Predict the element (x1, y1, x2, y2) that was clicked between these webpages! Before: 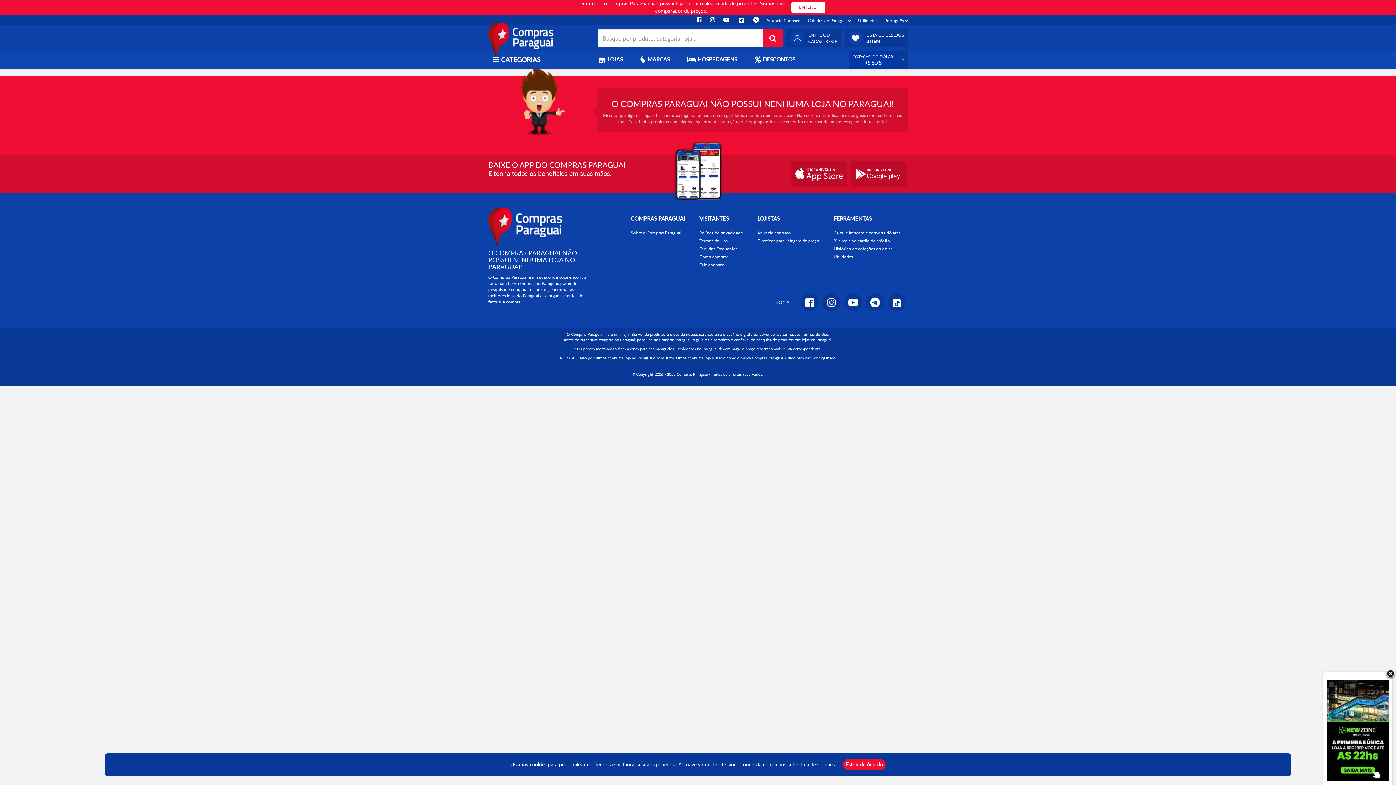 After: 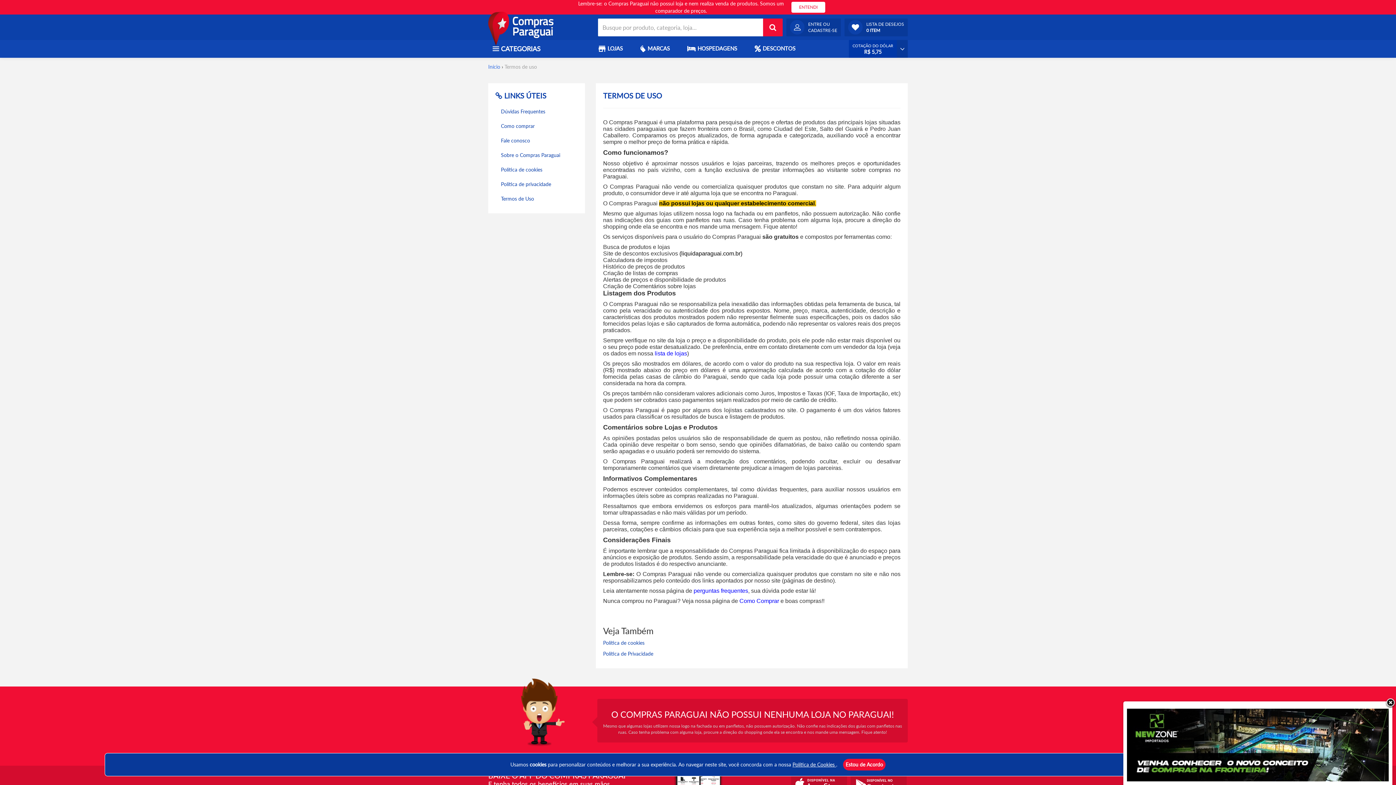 Action: bbox: (699, 238, 727, 243) label: Termos de Uso